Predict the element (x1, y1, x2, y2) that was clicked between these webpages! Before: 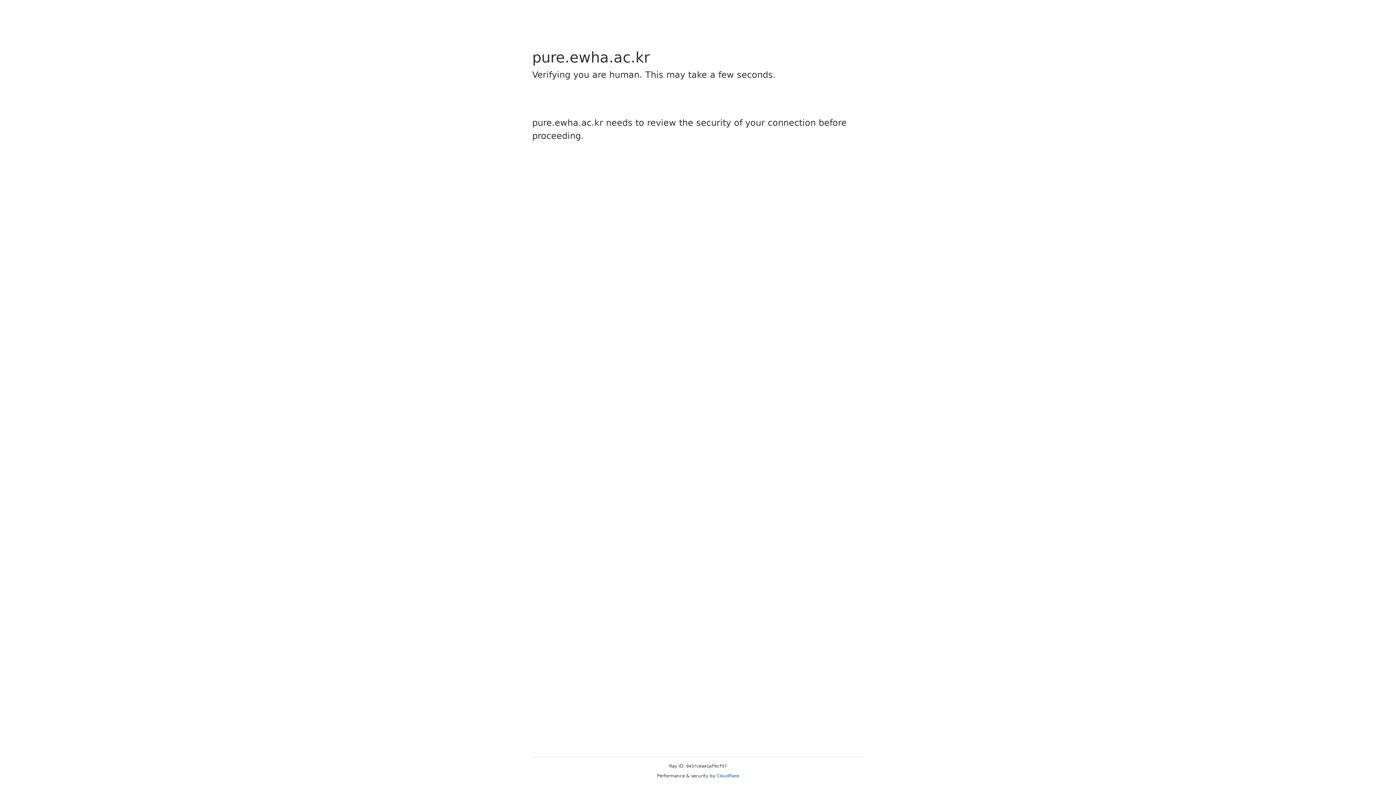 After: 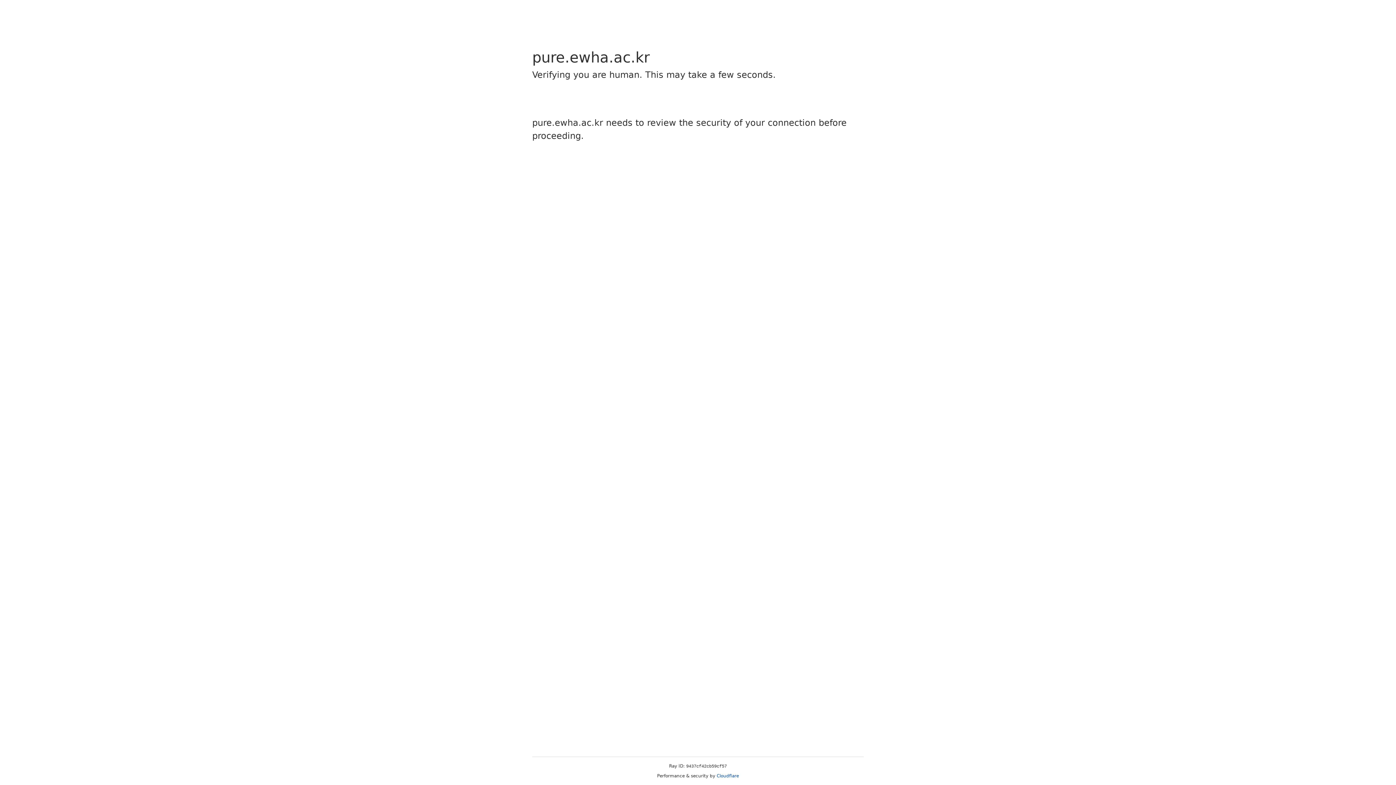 Action: label: Cloudflare bbox: (716, 773, 739, 778)